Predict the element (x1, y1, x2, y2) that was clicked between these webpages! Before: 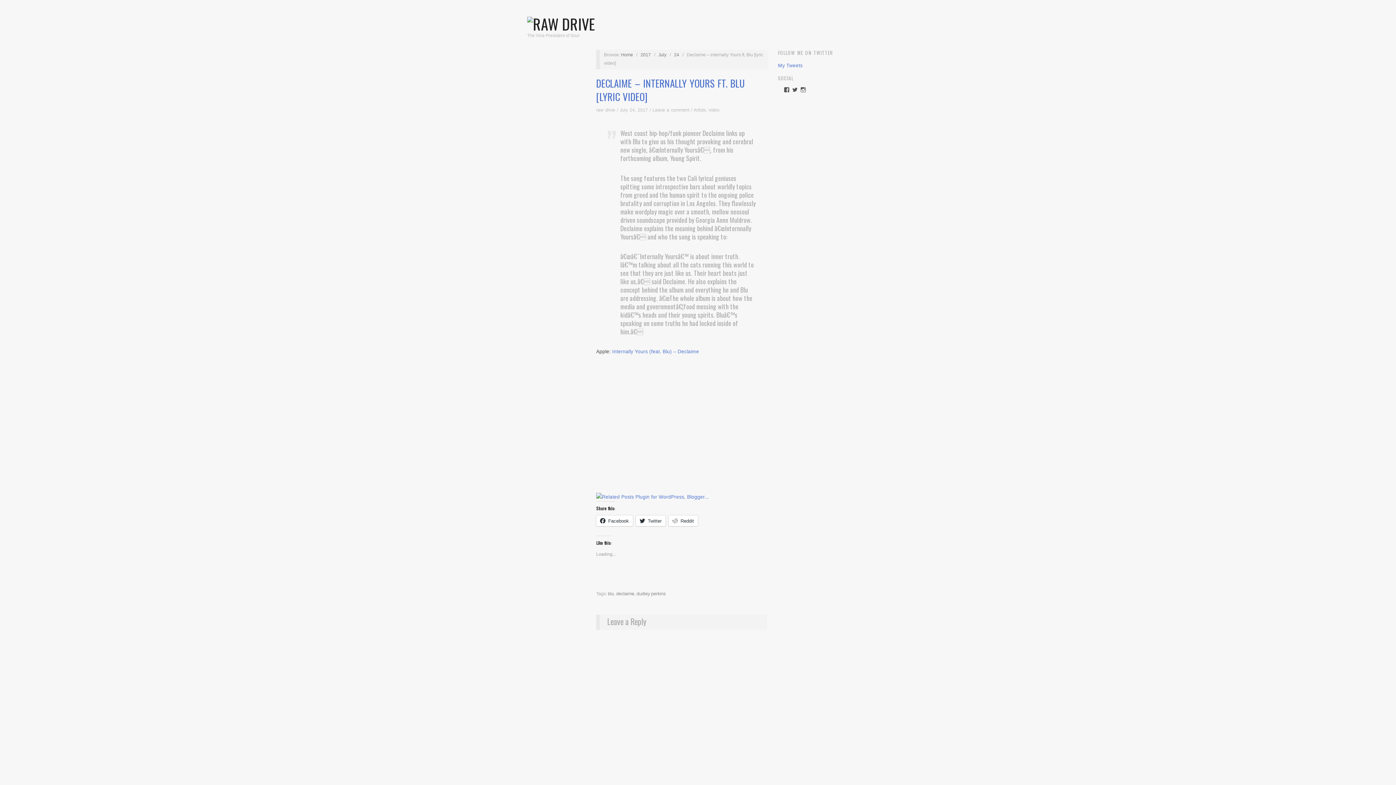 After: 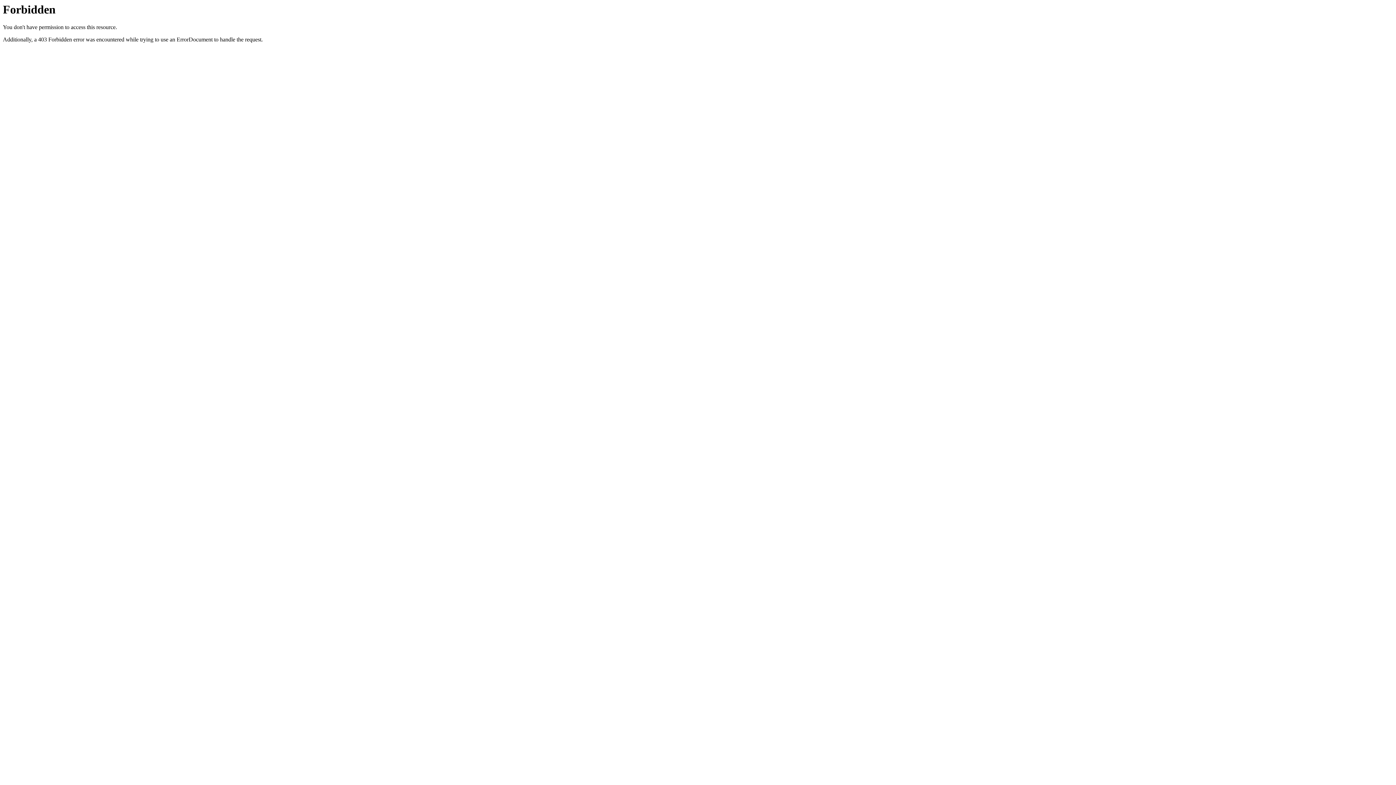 Action: bbox: (596, 494, 709, 499)